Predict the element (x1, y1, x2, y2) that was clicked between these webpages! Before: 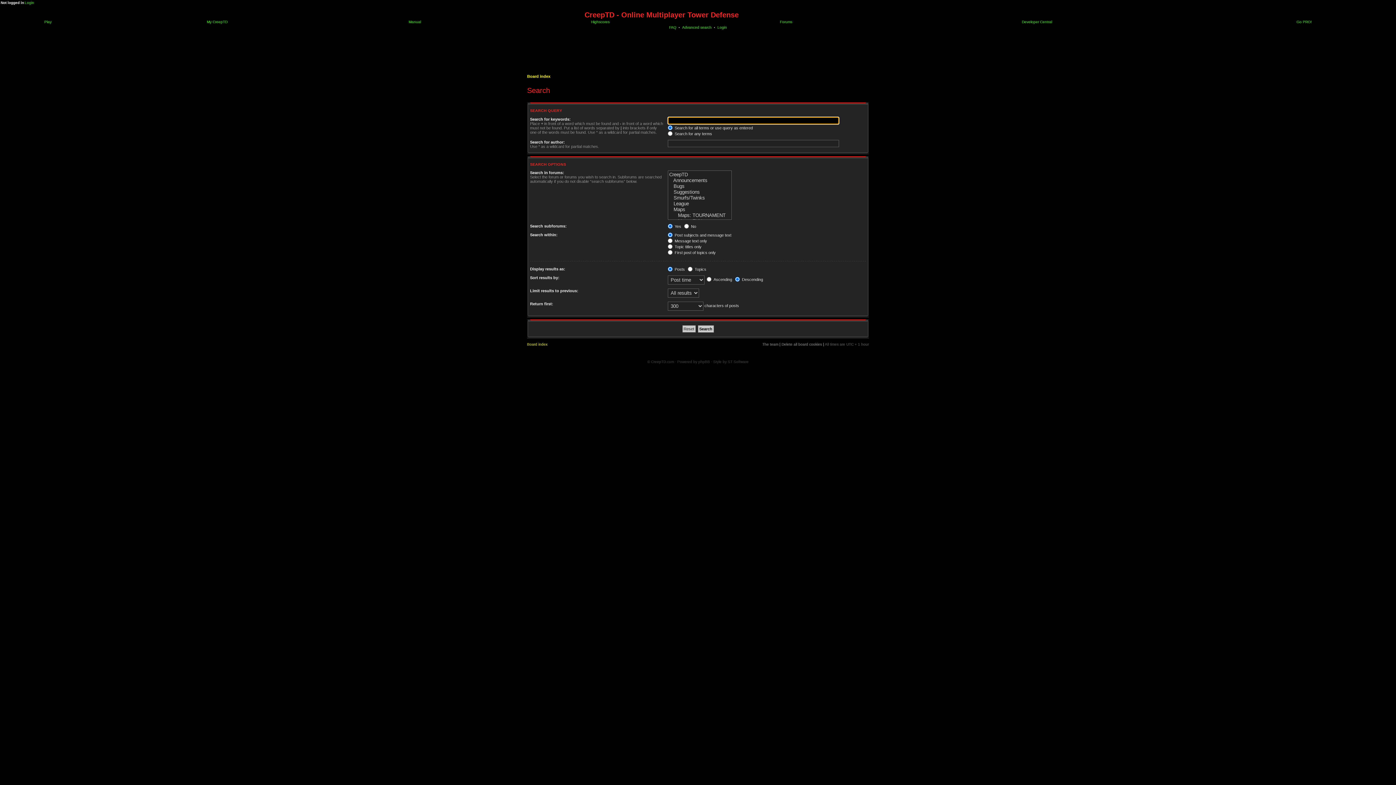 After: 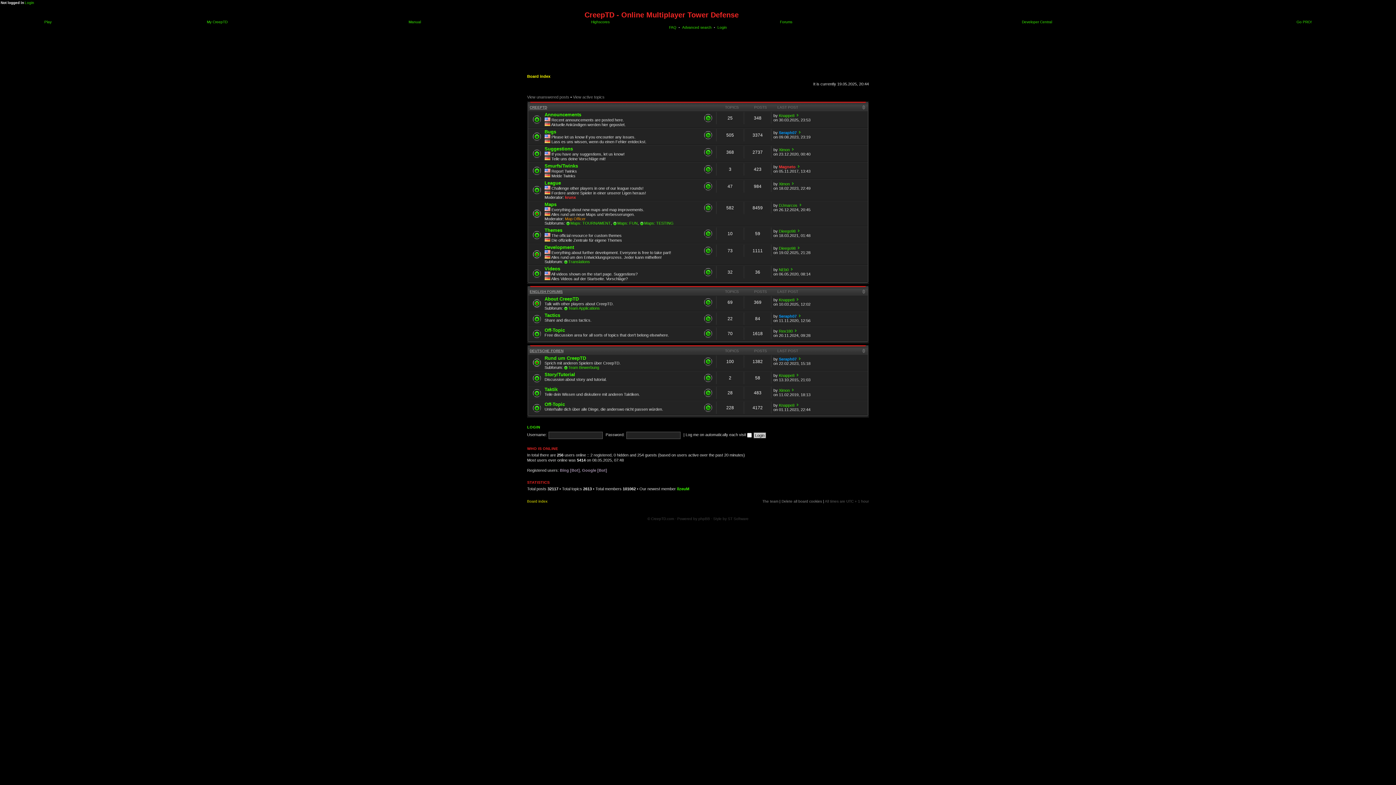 Action: label: Board index bbox: (527, 342, 547, 346)